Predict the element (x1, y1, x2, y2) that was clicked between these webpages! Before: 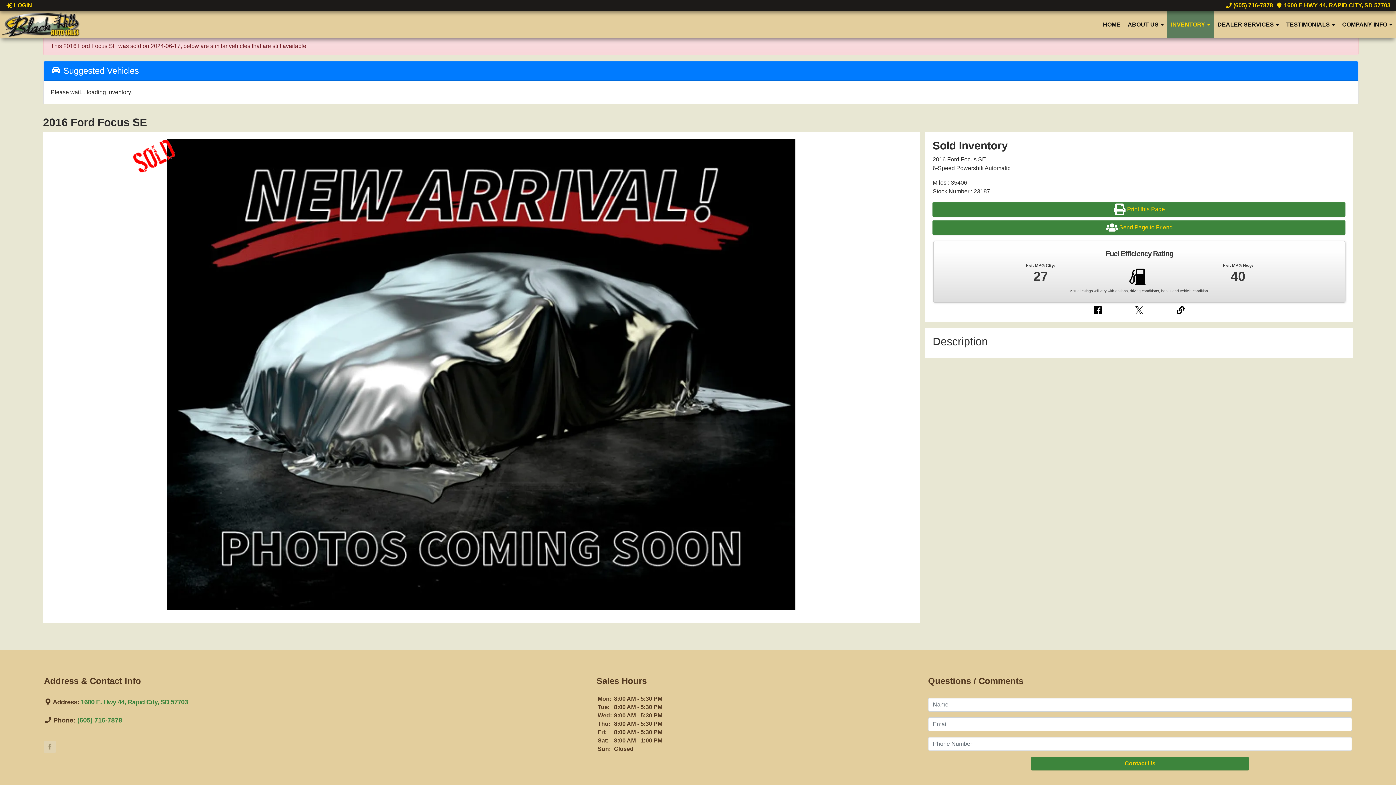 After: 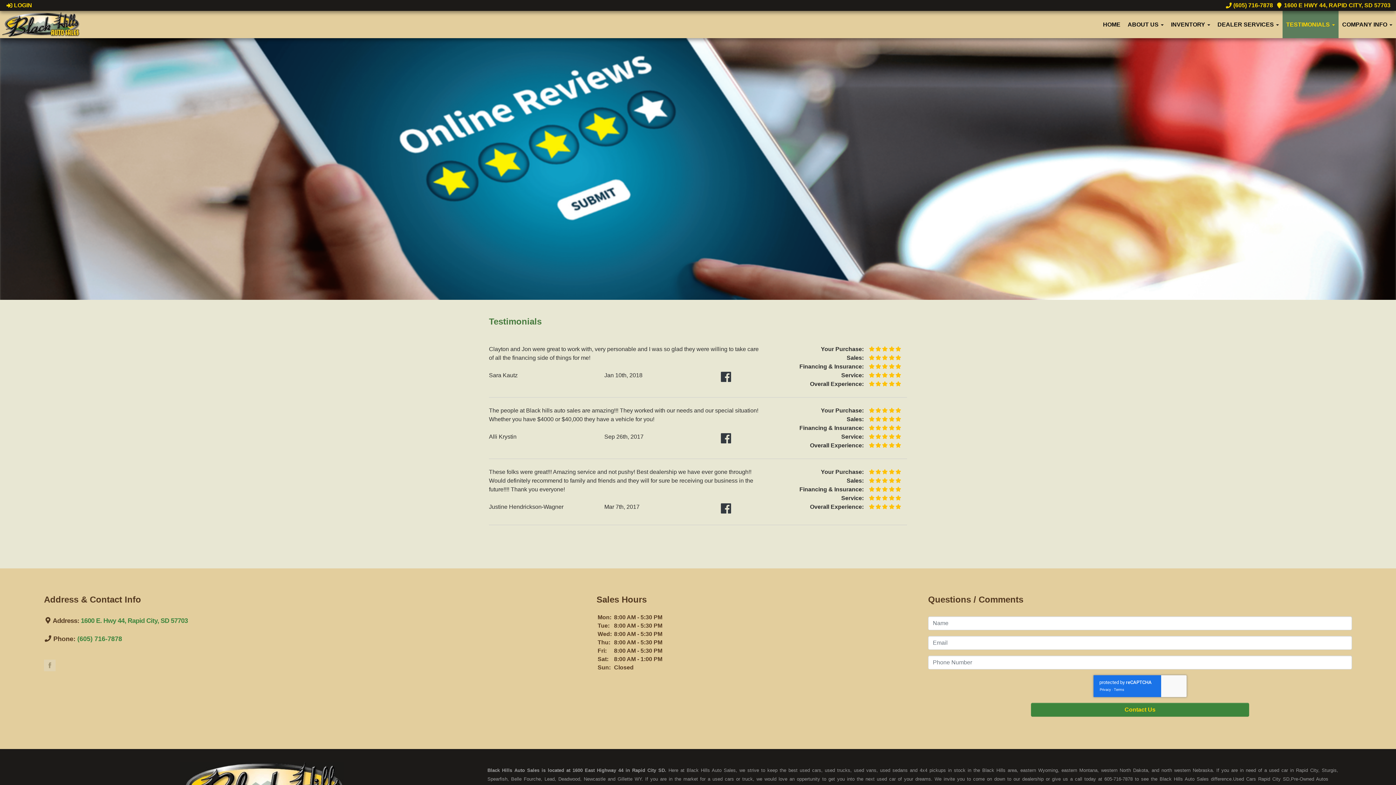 Action: label: TESTIMONIALS  bbox: (1282, 10, 1338, 38)